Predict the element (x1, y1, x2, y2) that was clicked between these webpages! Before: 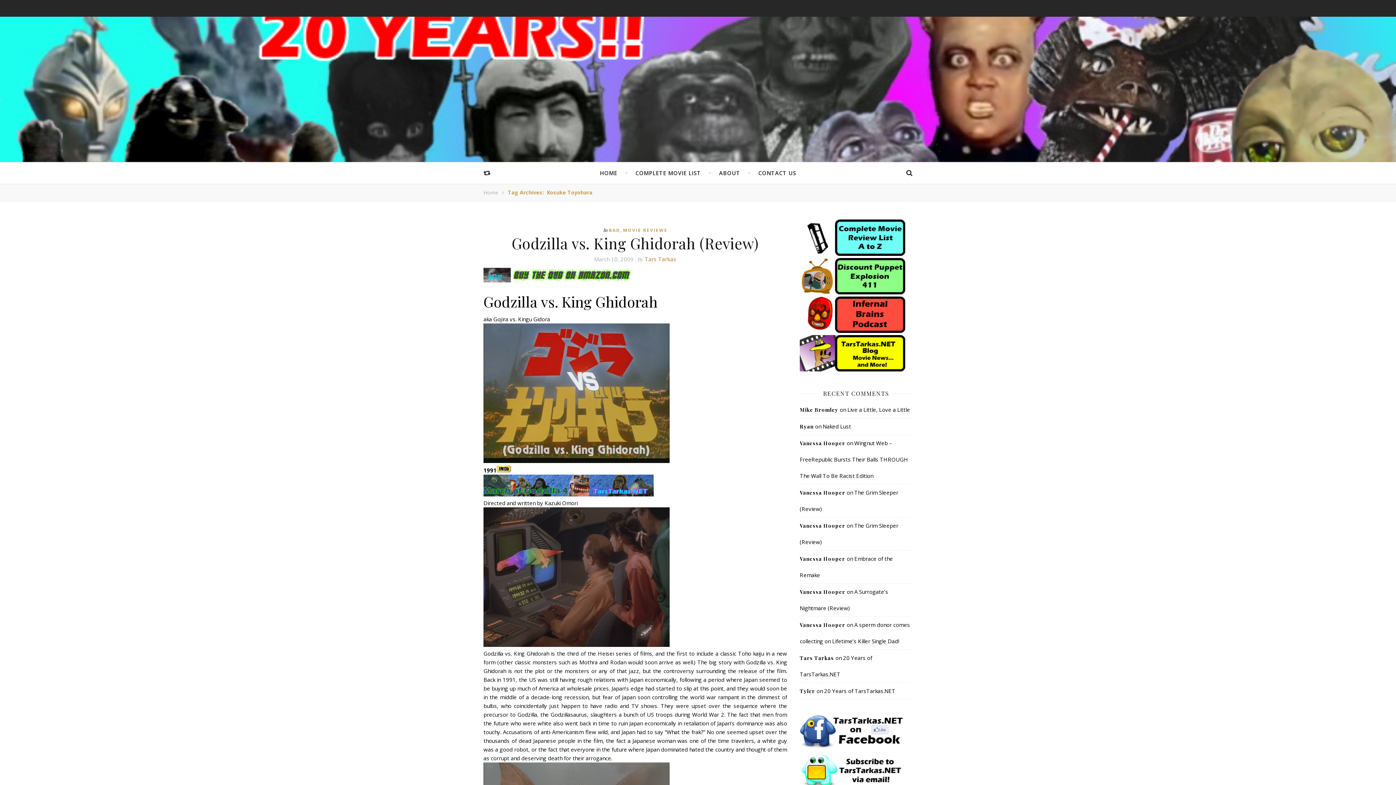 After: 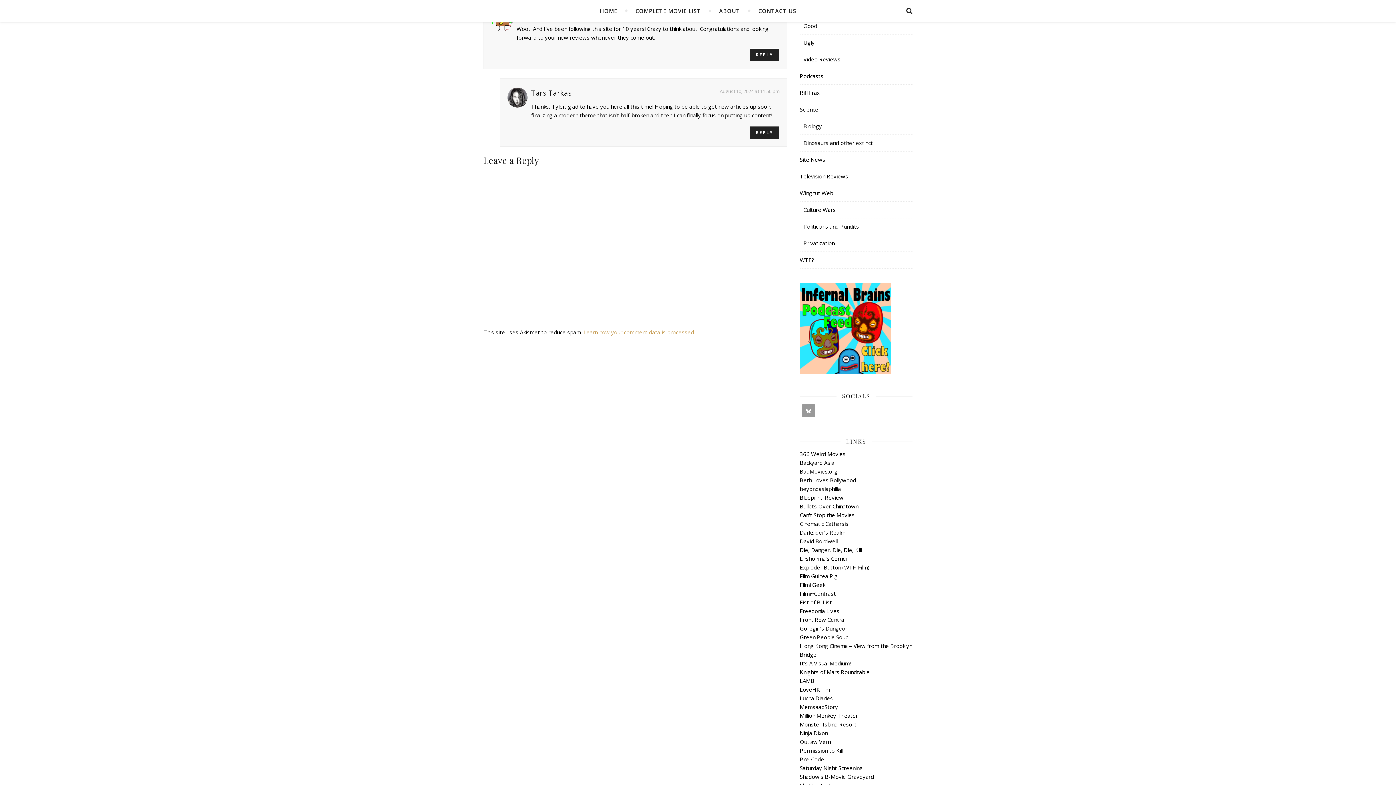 Action: label: 20 Years of TarsTarkas.NET bbox: (824, 687, 895, 694)